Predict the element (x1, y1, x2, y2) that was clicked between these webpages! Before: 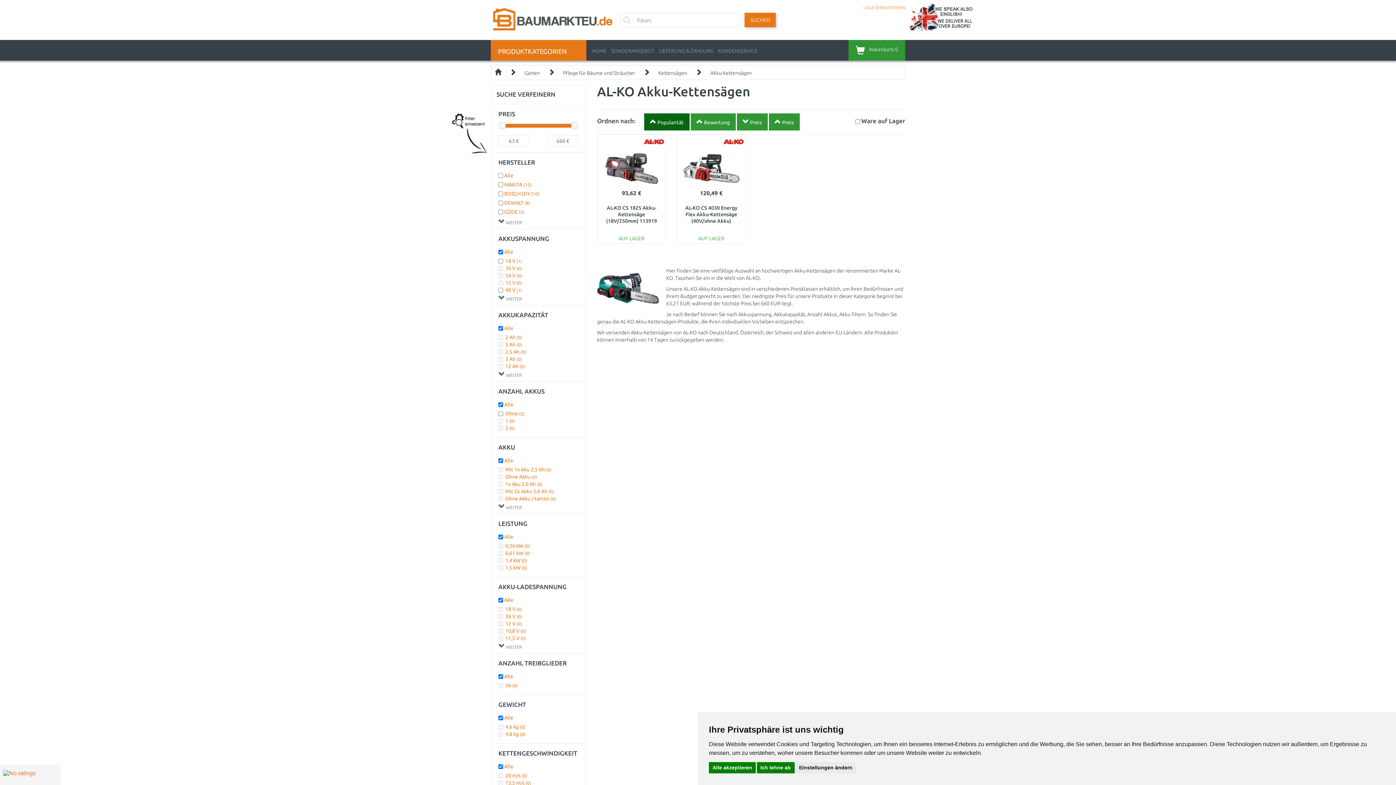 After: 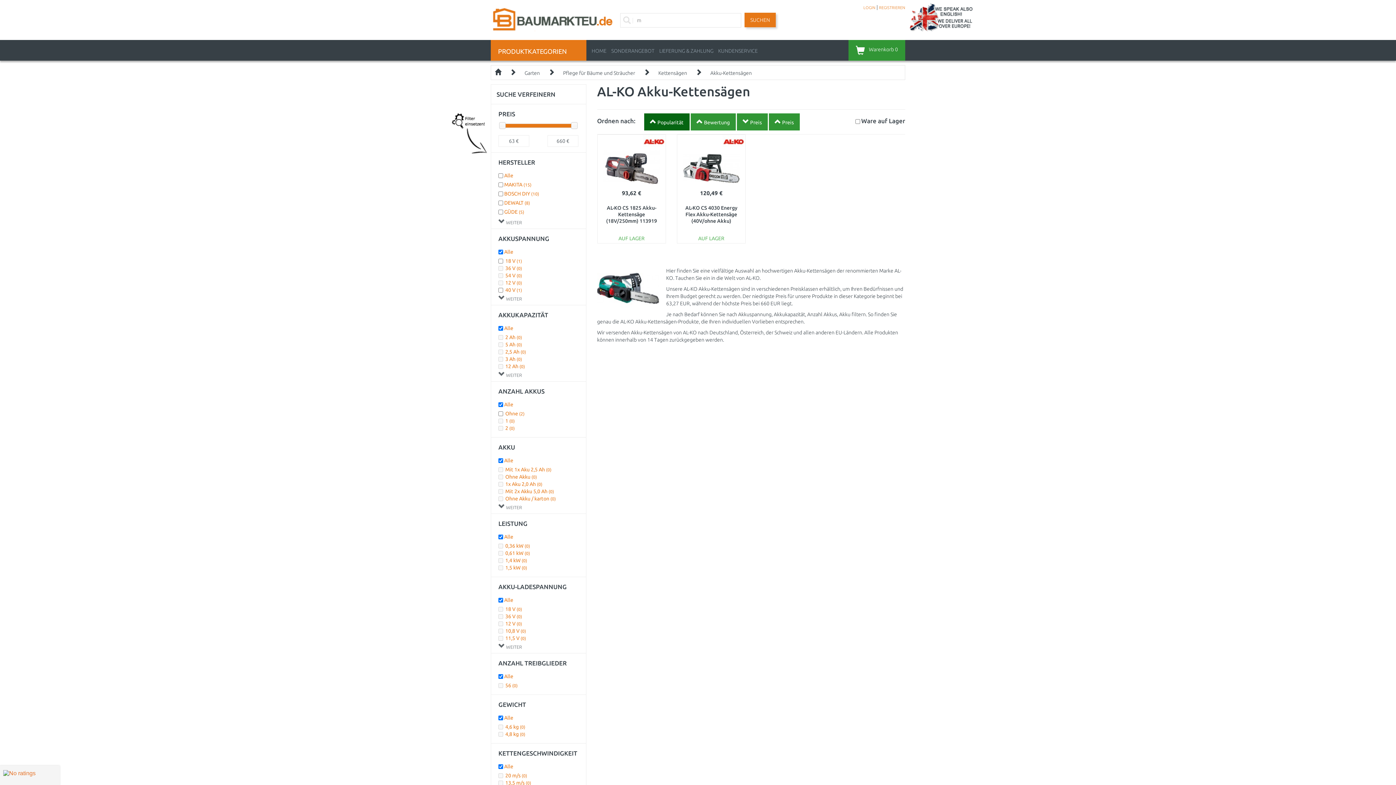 Action: label: Ich lehne ab bbox: (756, 762, 794, 773)